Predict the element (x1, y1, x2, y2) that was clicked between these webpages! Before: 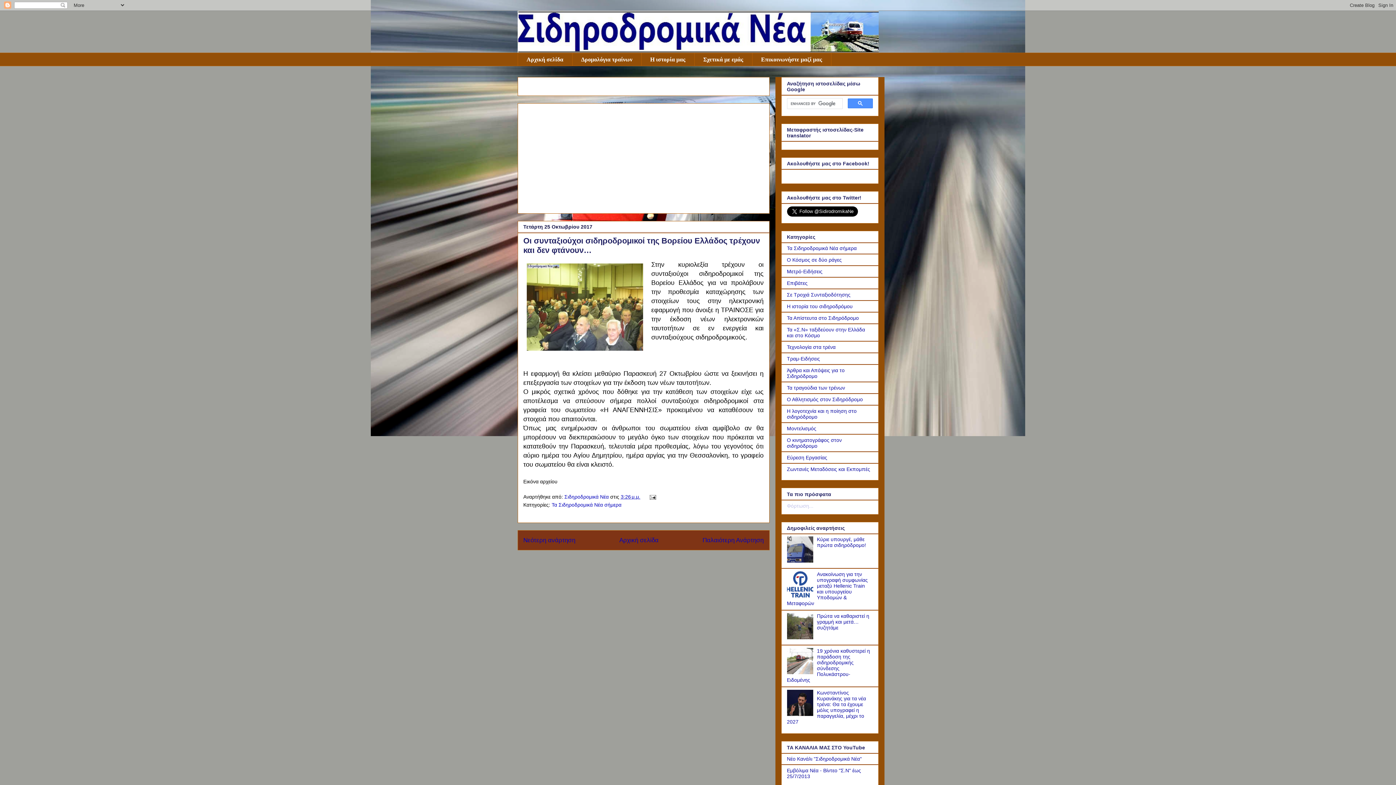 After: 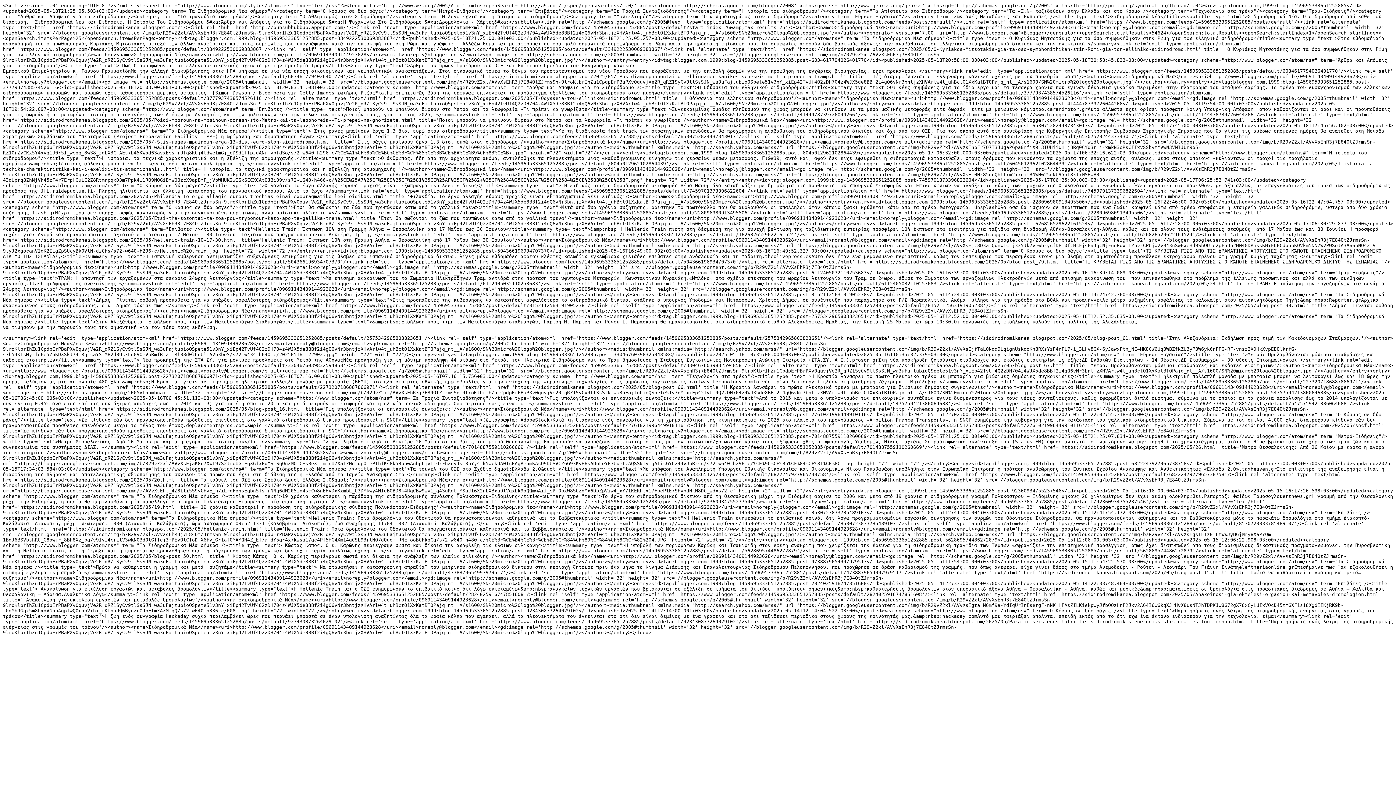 Action: label: Φόρτωση... bbox: (787, 503, 813, 508)